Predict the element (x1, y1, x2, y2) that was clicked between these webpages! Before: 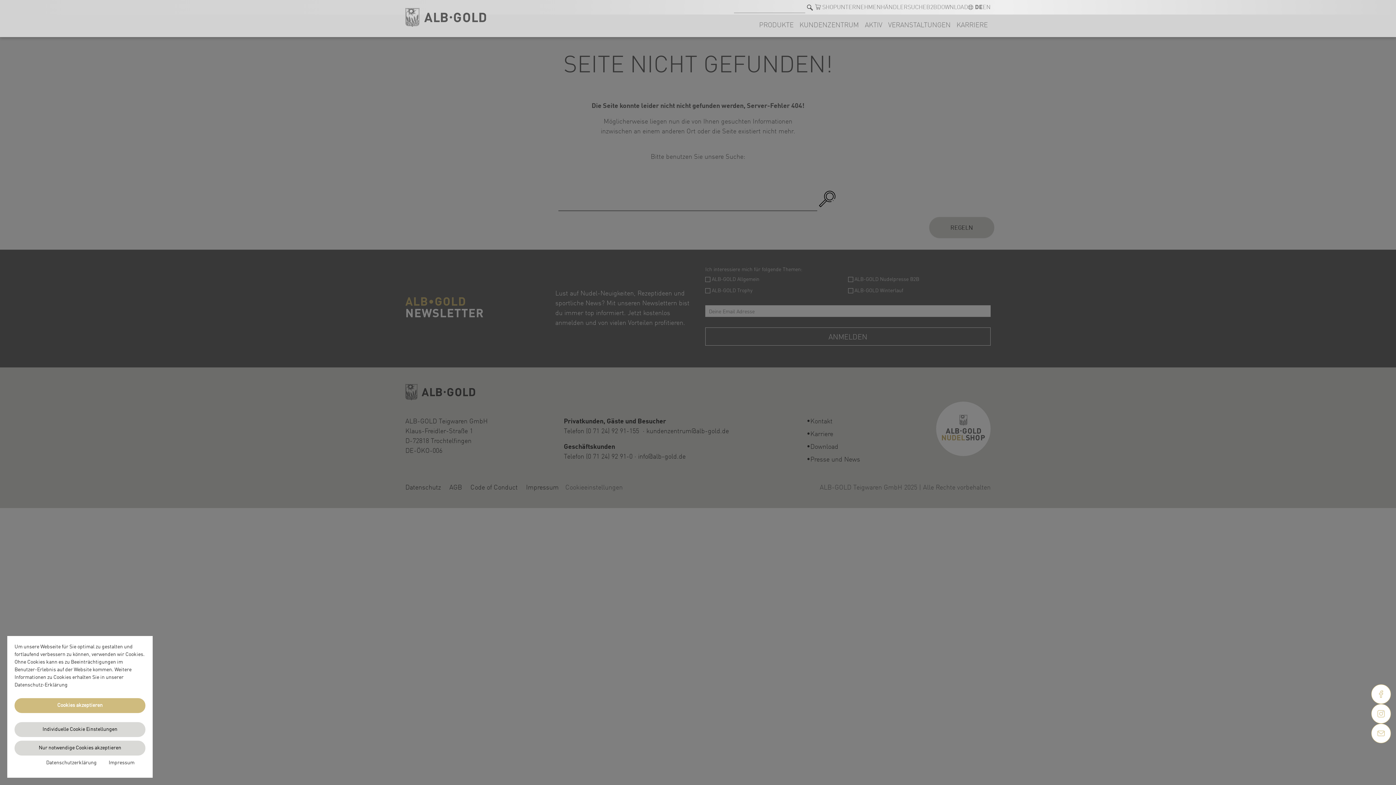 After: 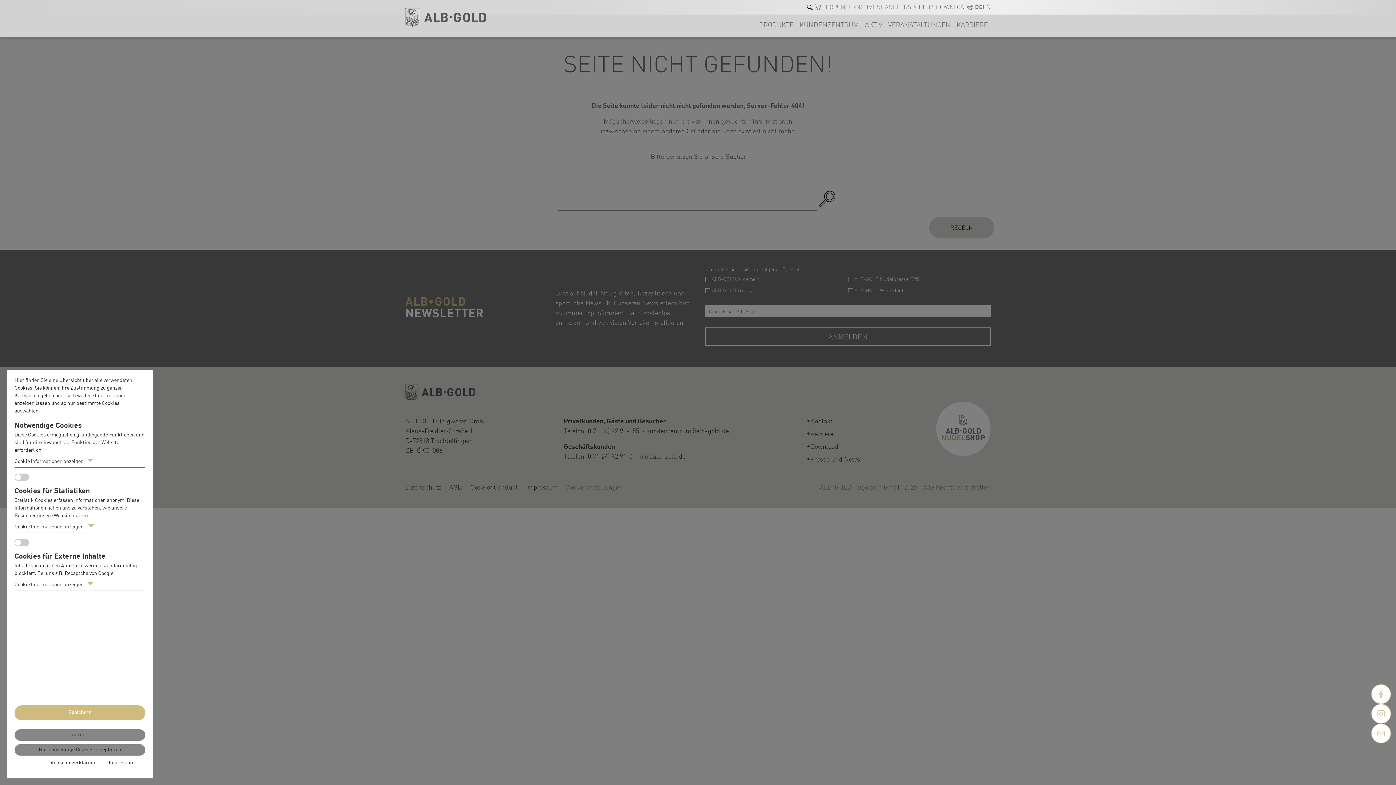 Action: label: Individuelle Cookie Einstellungen bbox: (14, 722, 145, 737)